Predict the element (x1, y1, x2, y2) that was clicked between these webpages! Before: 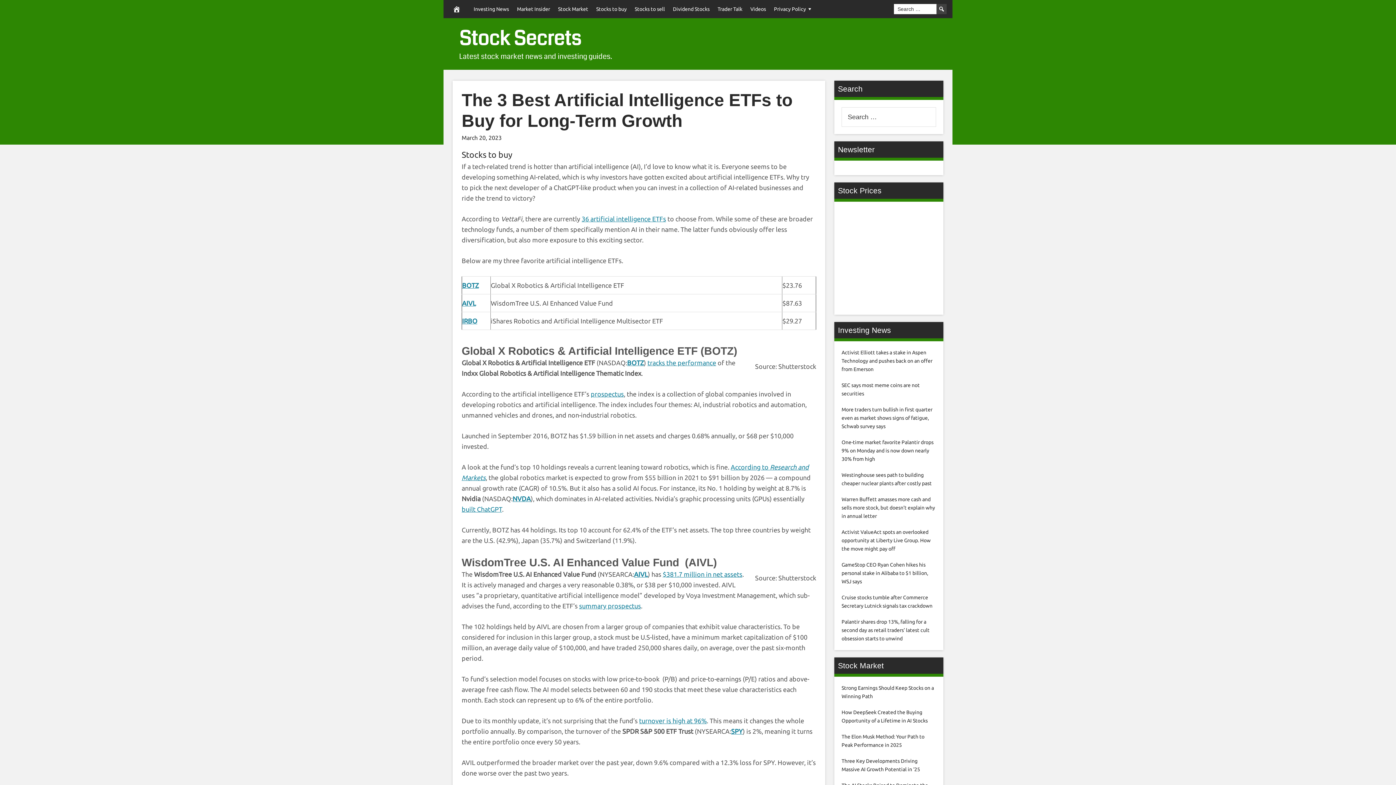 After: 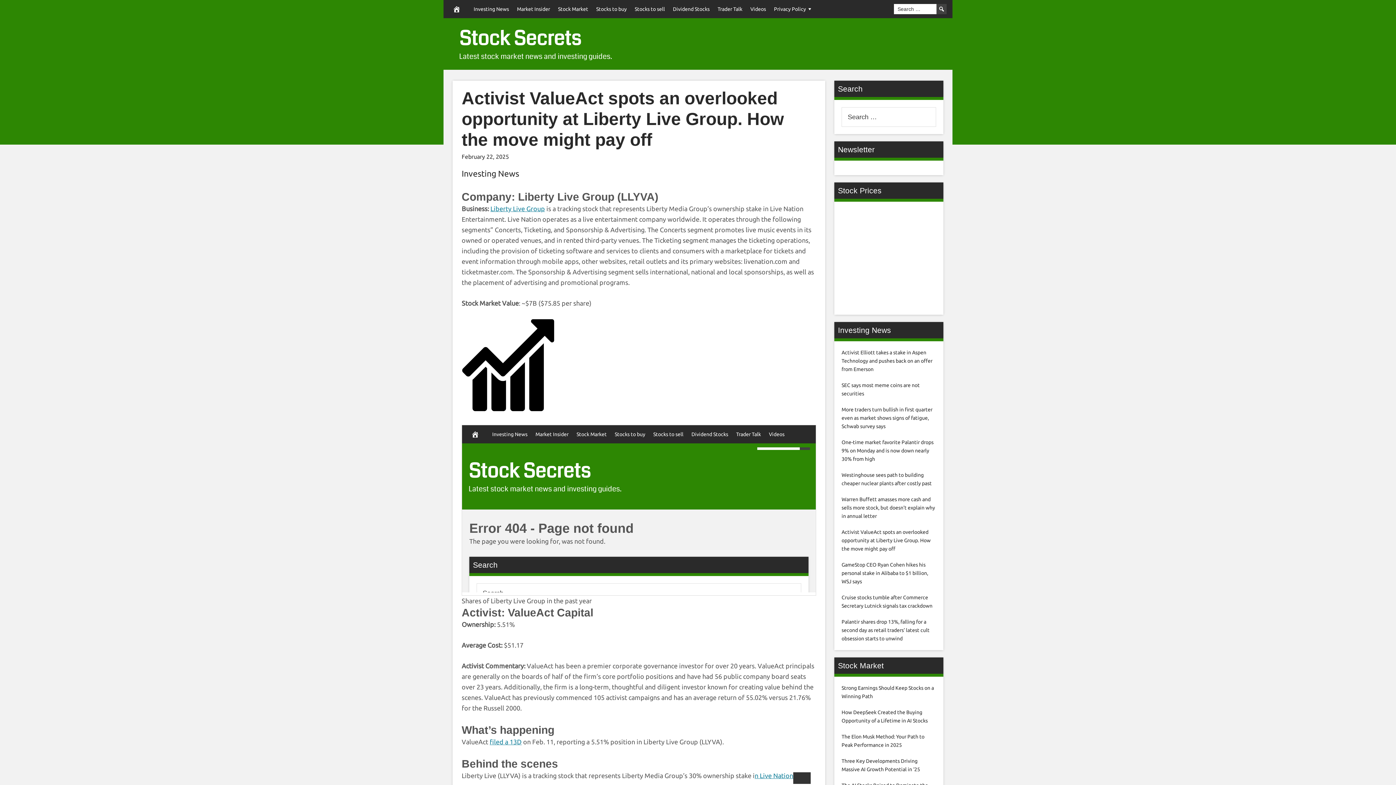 Action: label: Activist ValueAct spots an overlooked opportunity at Liberty Live Group. How the move might pay off bbox: (841, 529, 930, 552)